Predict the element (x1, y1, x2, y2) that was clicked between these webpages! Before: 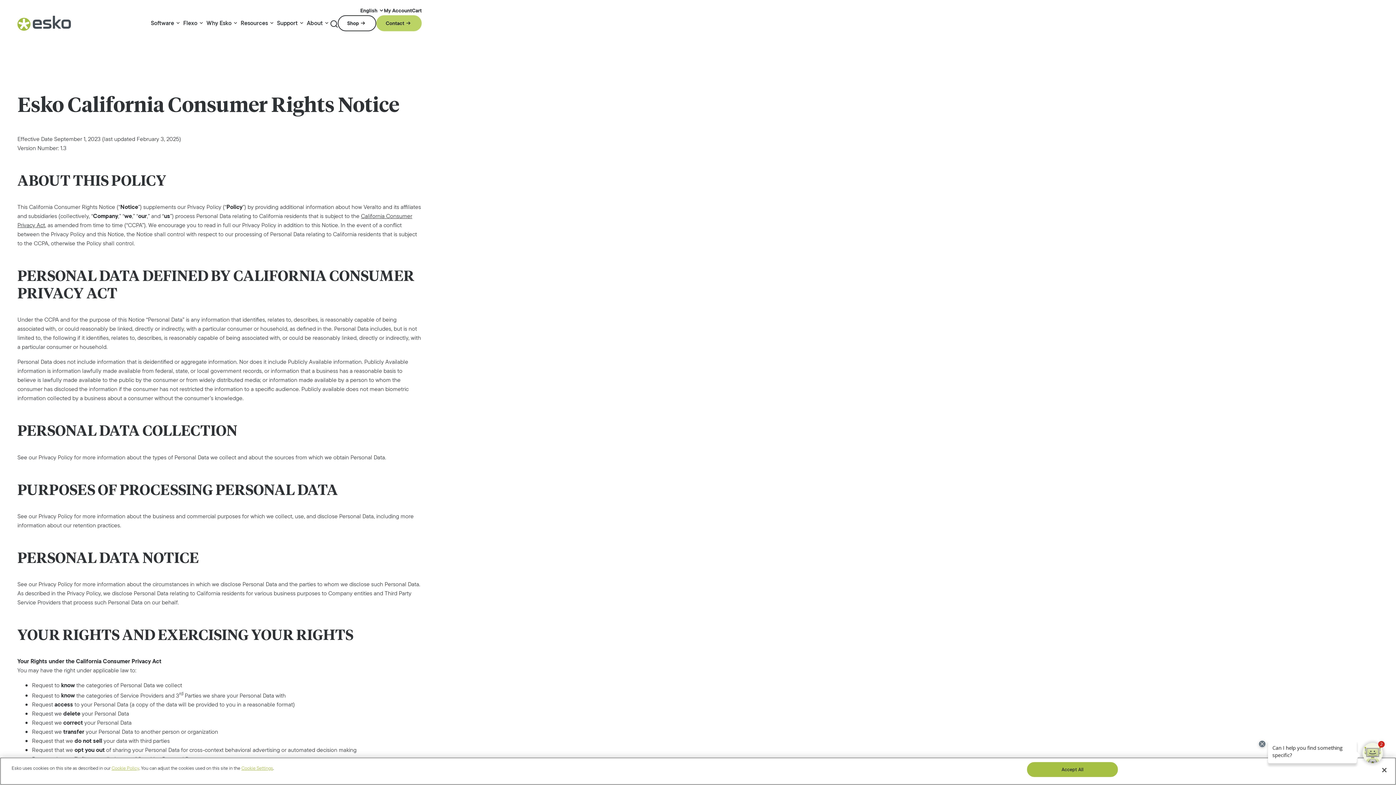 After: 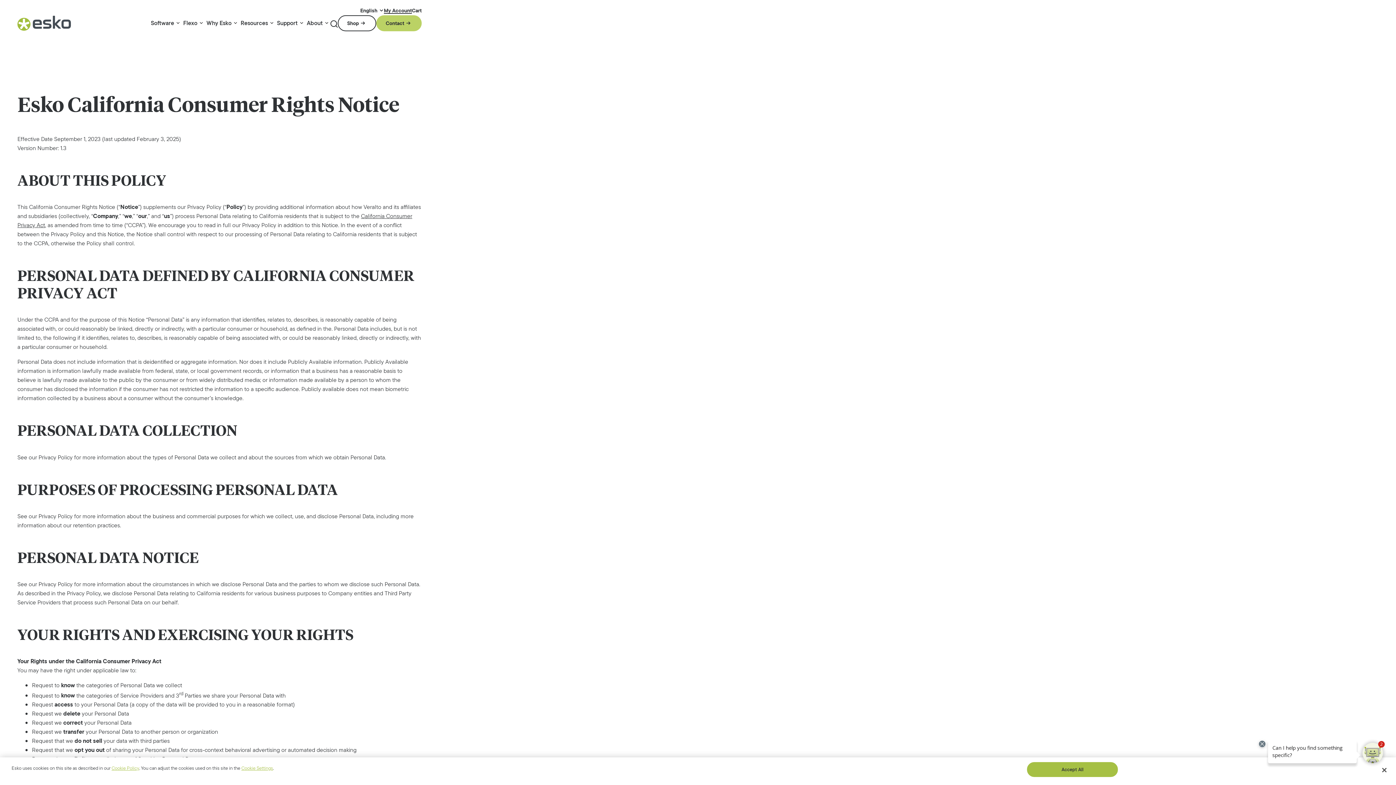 Action: label: My Account bbox: (384, 7, 412, 13)